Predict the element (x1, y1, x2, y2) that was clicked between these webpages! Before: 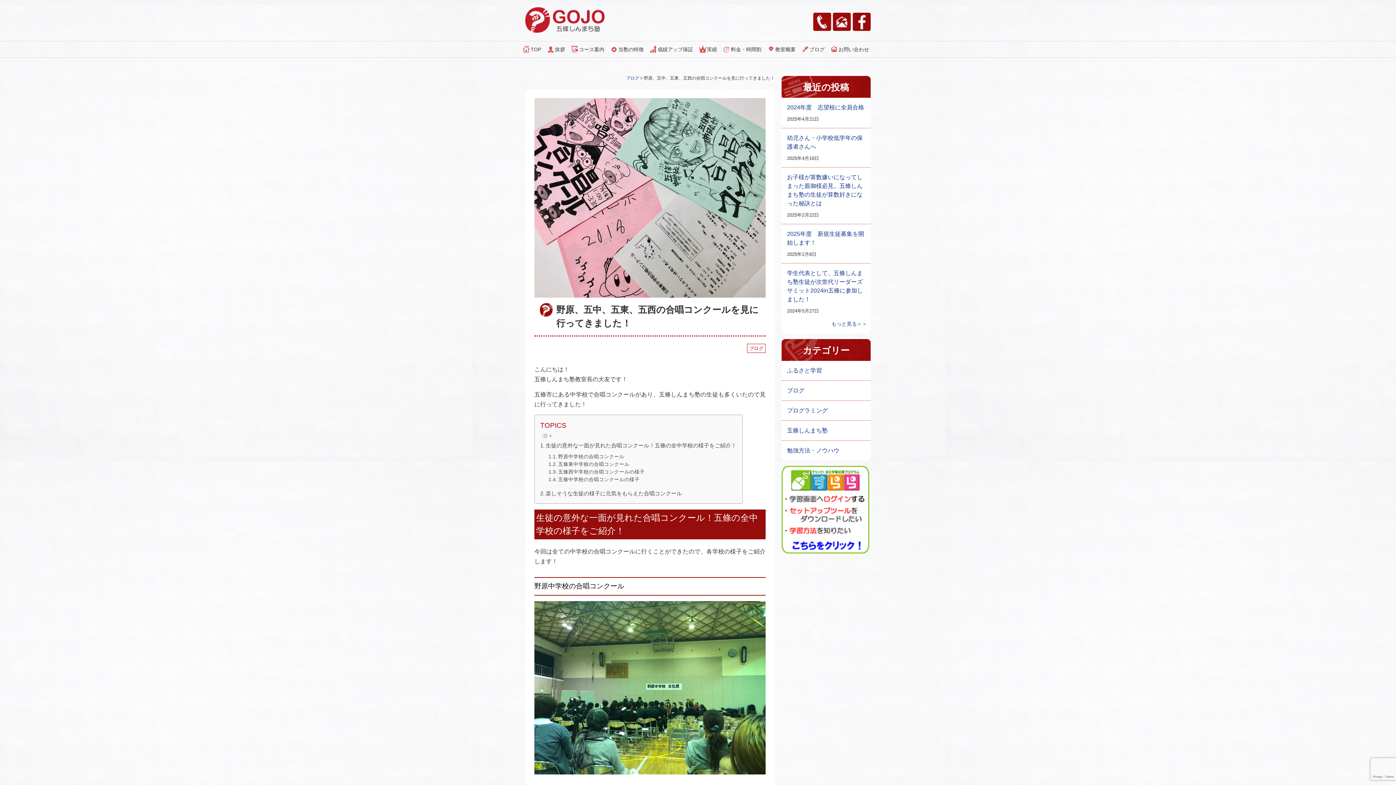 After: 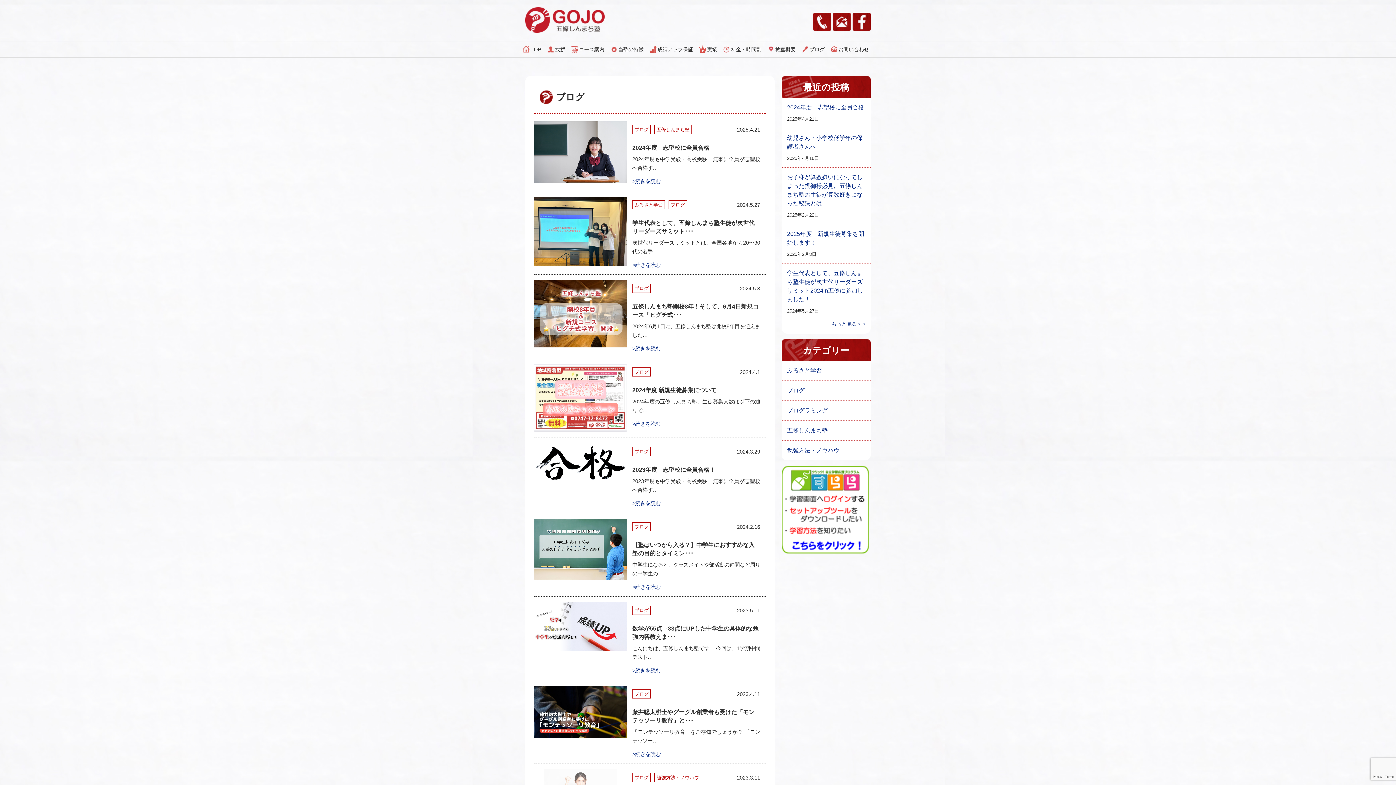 Action: bbox: (747, 344, 765, 353) label: ブログ